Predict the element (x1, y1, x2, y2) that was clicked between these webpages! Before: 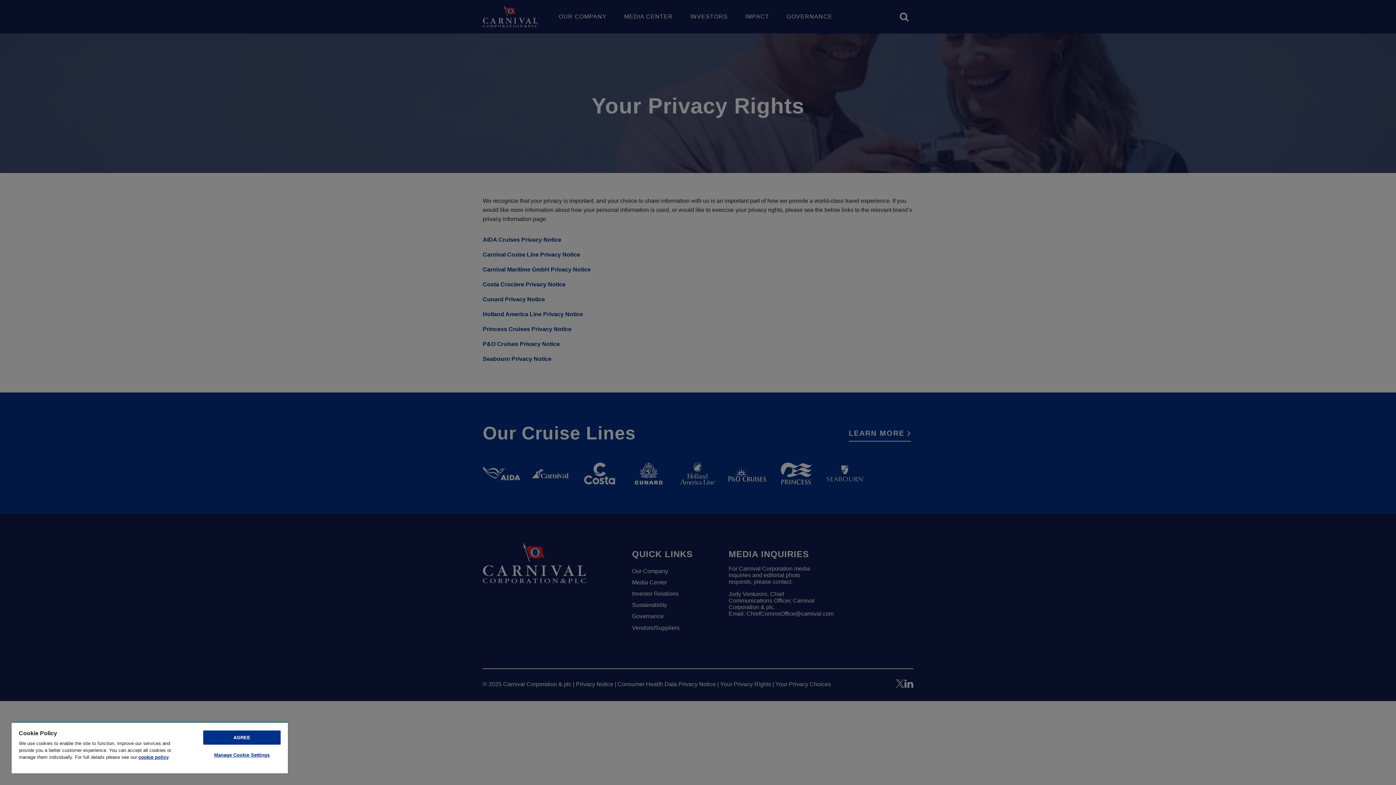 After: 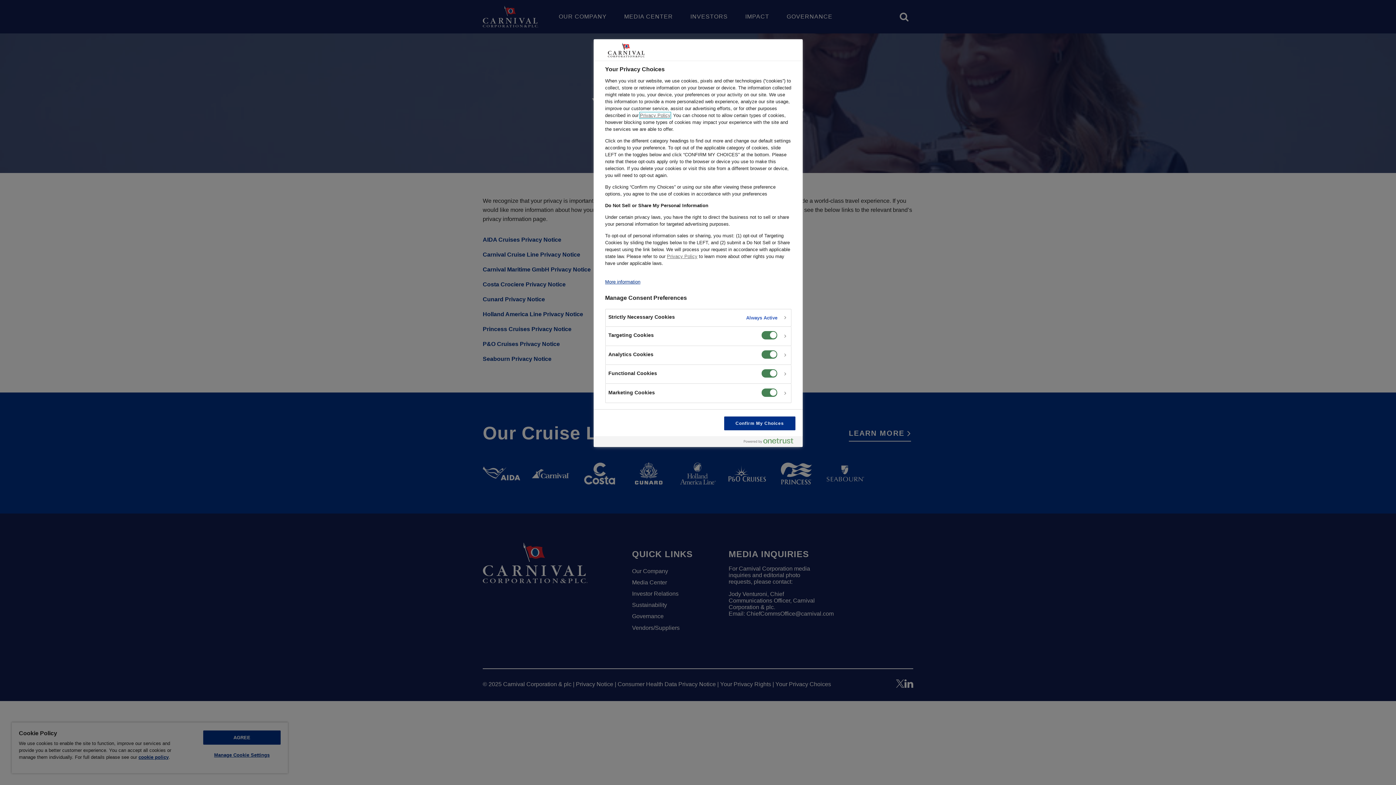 Action: bbox: (203, 748, 280, 762) label: Manage Cookie Settings